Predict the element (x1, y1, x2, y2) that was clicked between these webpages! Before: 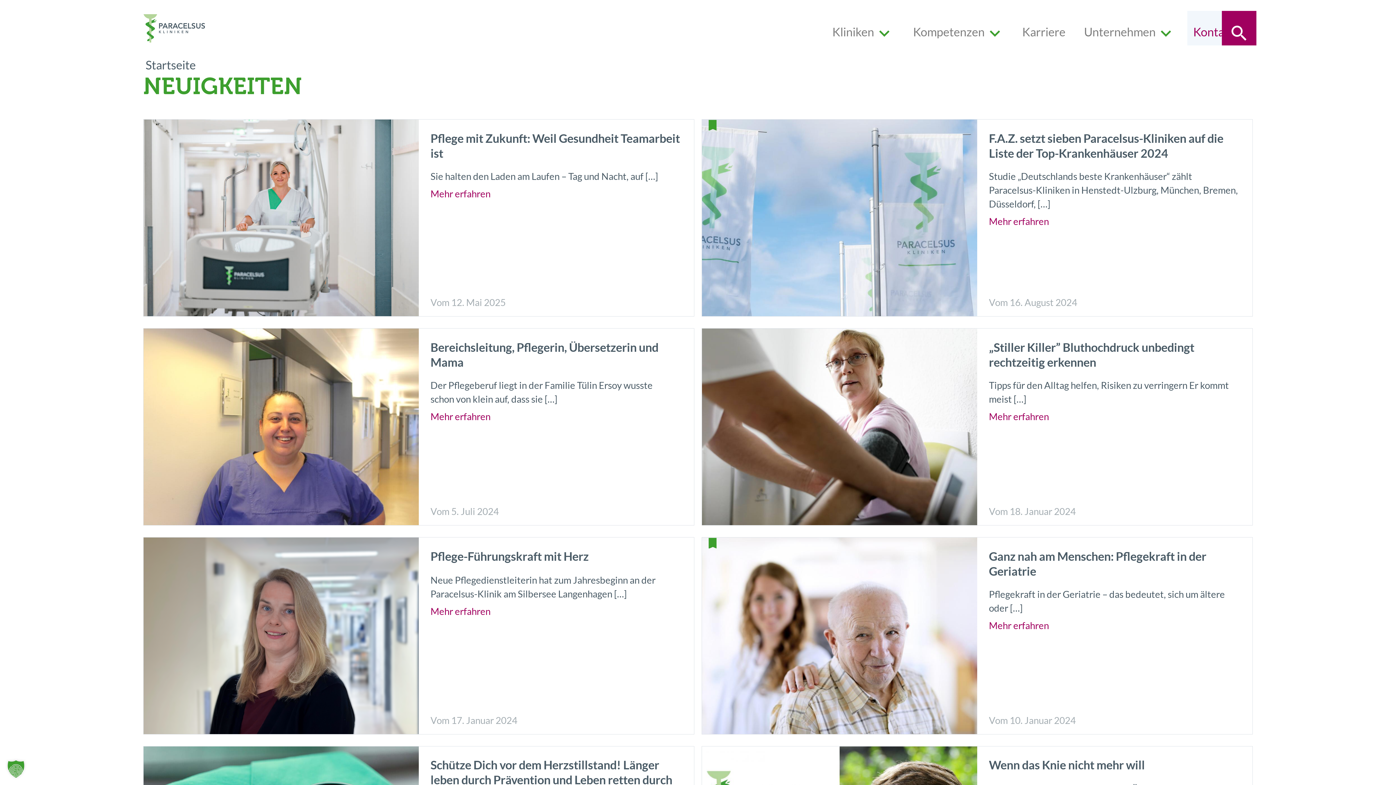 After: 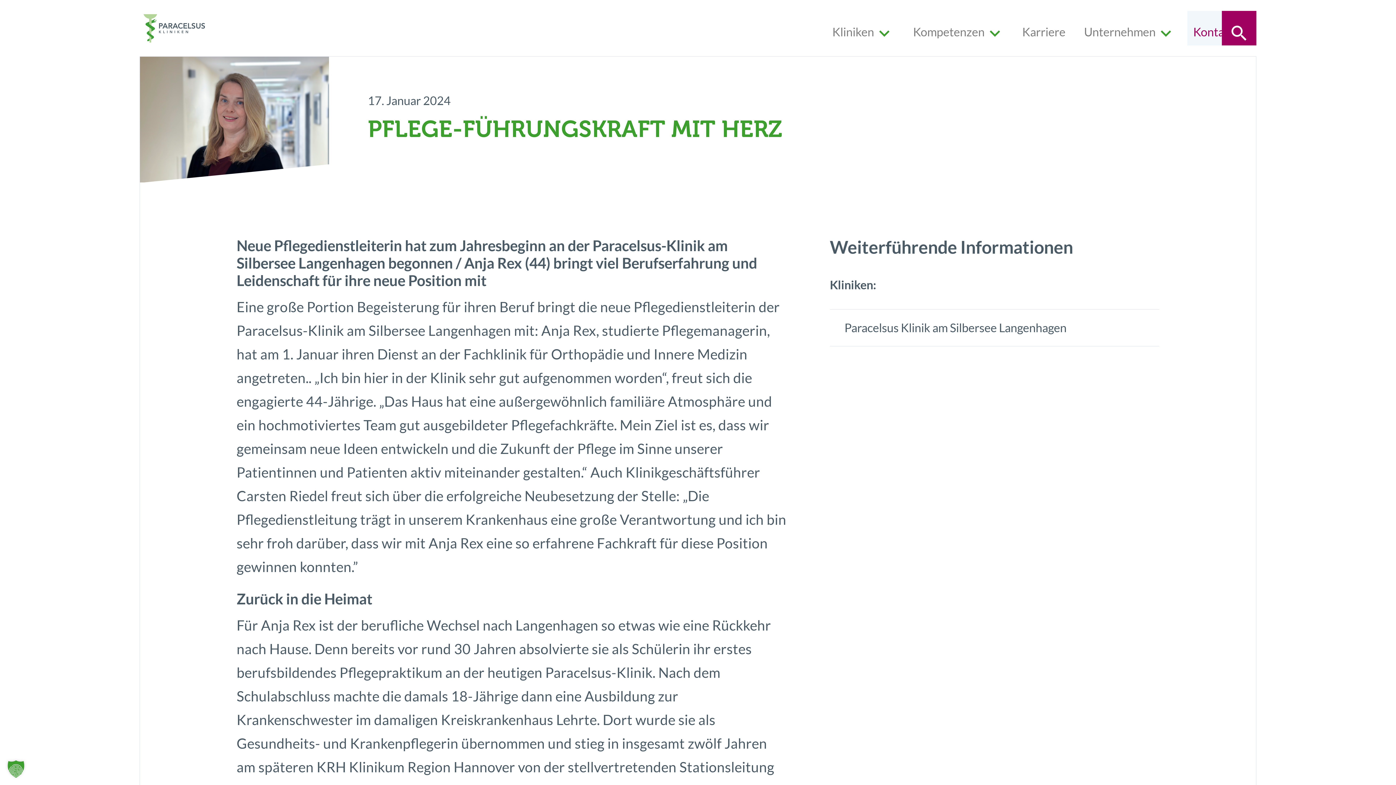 Action: label: Mehr erfahren bbox: (430, 606, 490, 616)